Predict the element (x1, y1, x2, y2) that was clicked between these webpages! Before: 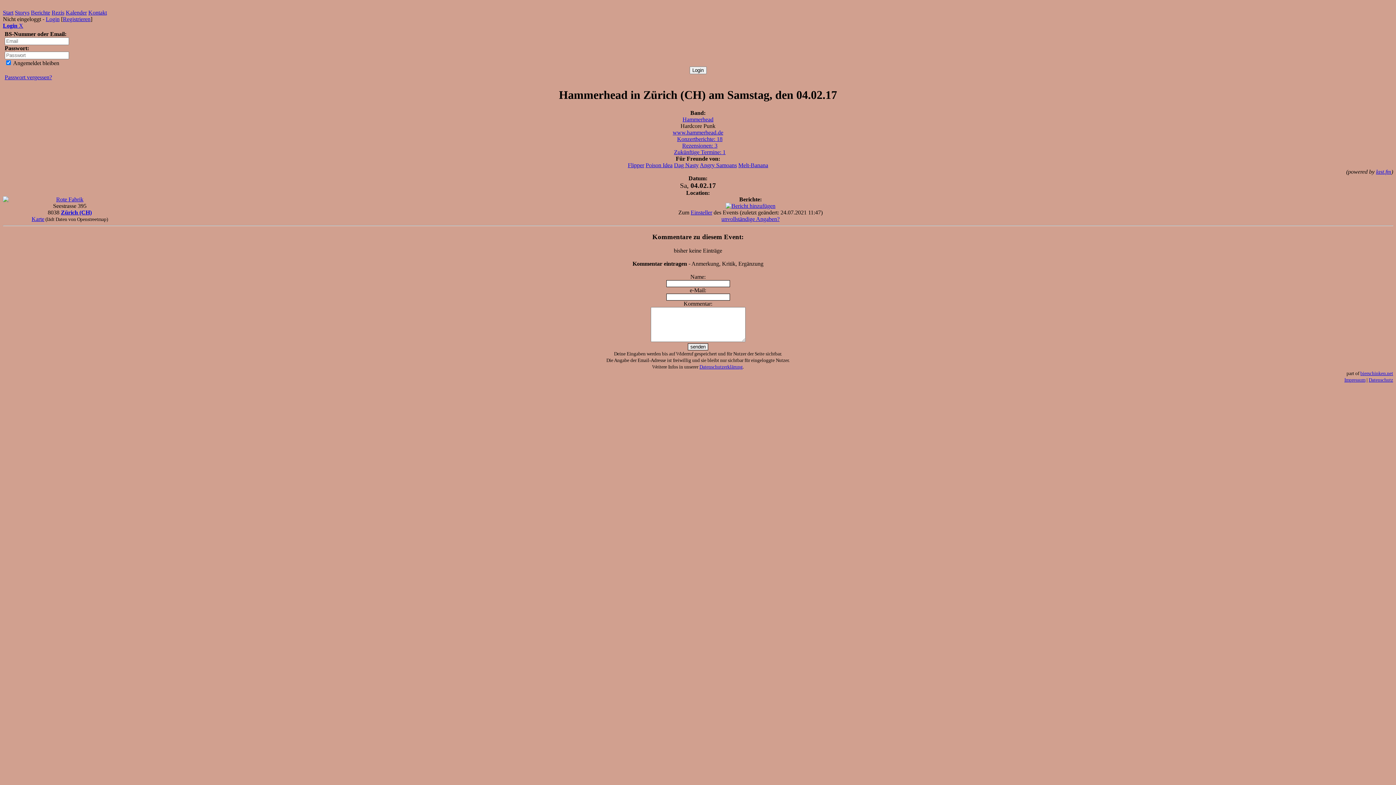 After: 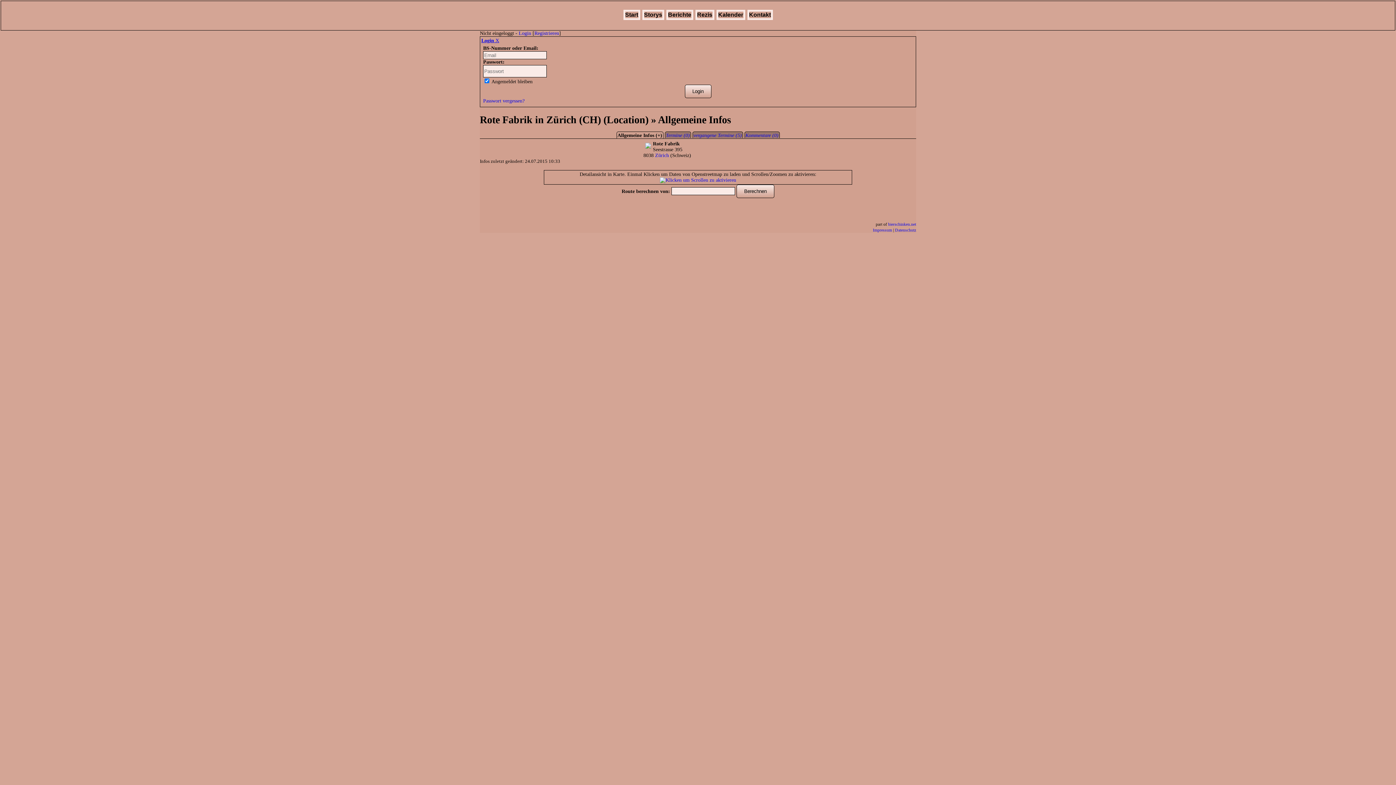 Action: bbox: (56, 196, 83, 202) label: Rote Fabrik